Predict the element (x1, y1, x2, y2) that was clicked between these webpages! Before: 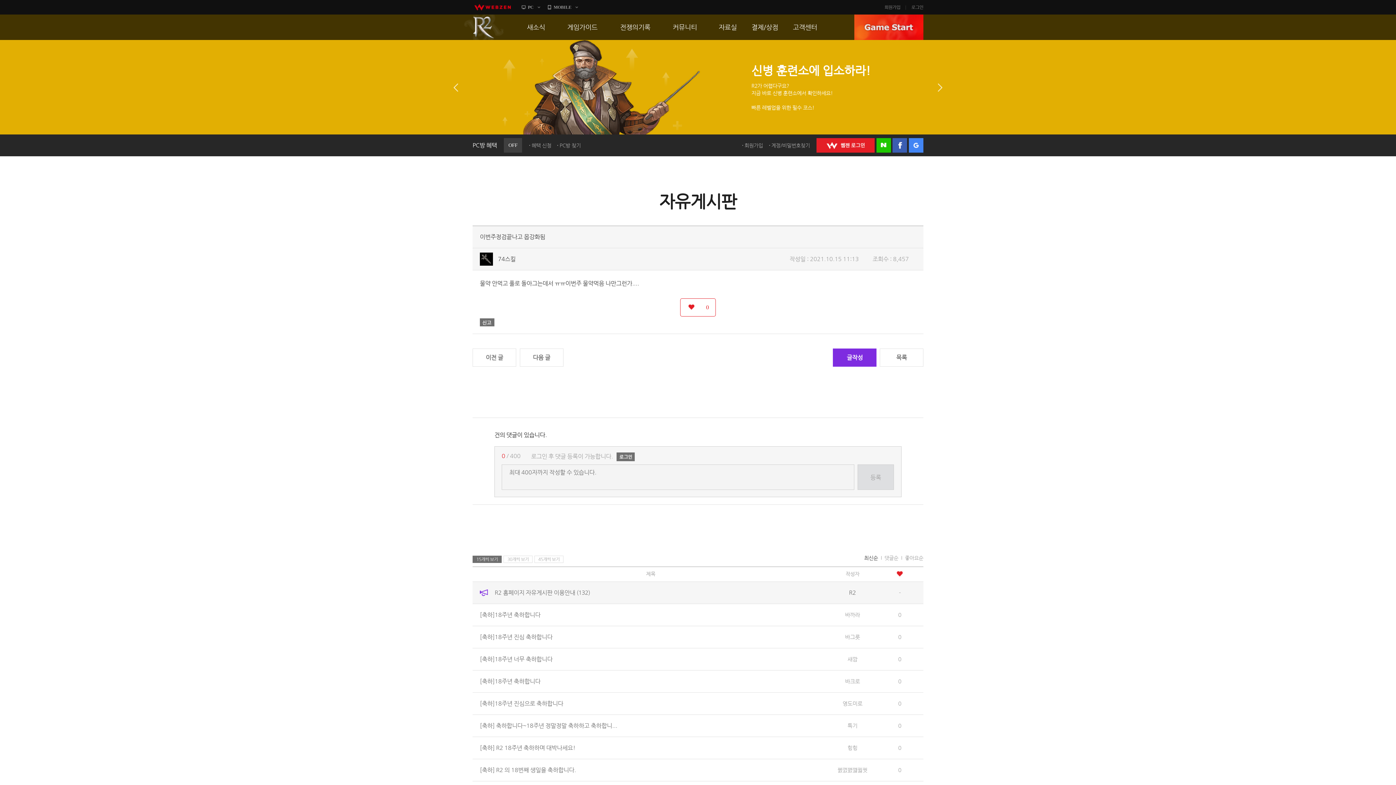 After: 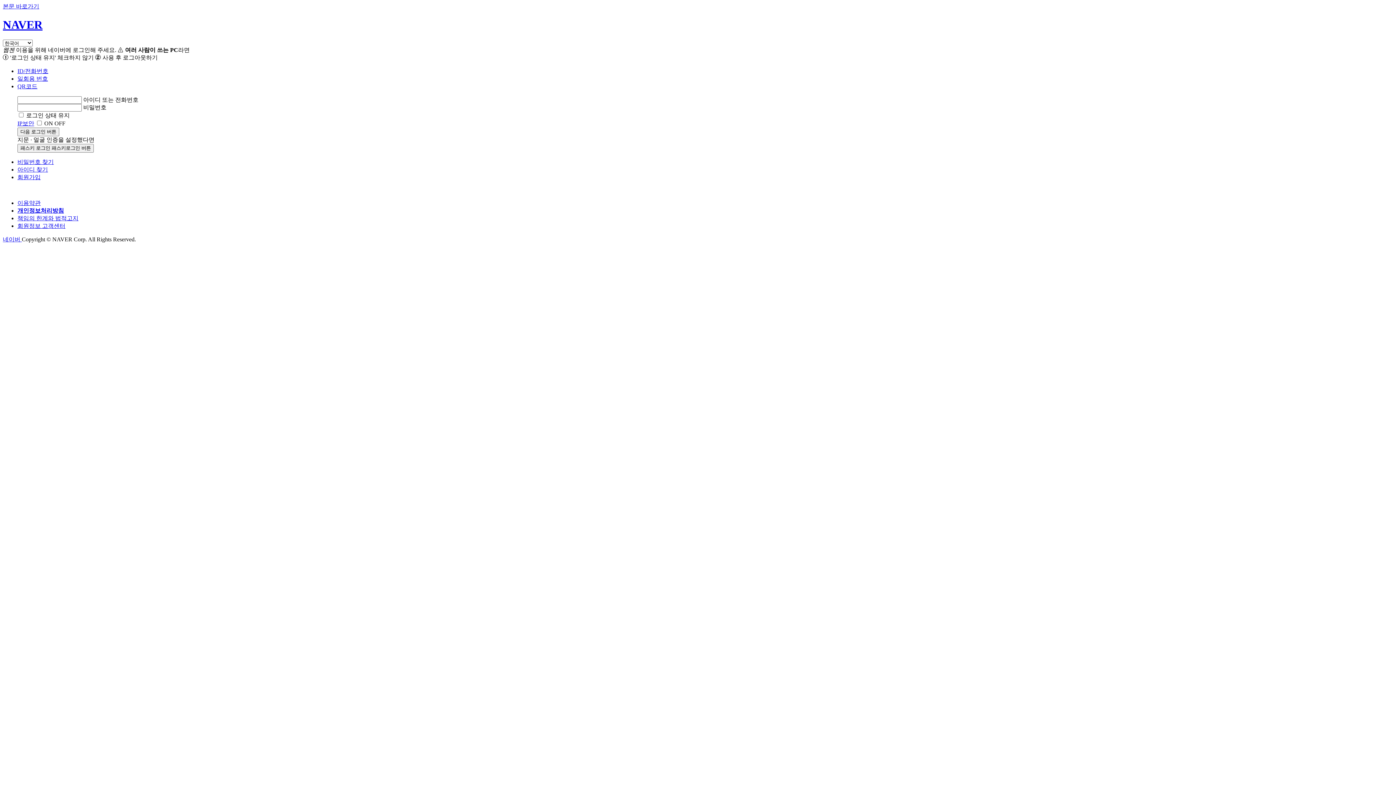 Action: label: 네이버 로그인 bbox: (876, 138, 891, 152)